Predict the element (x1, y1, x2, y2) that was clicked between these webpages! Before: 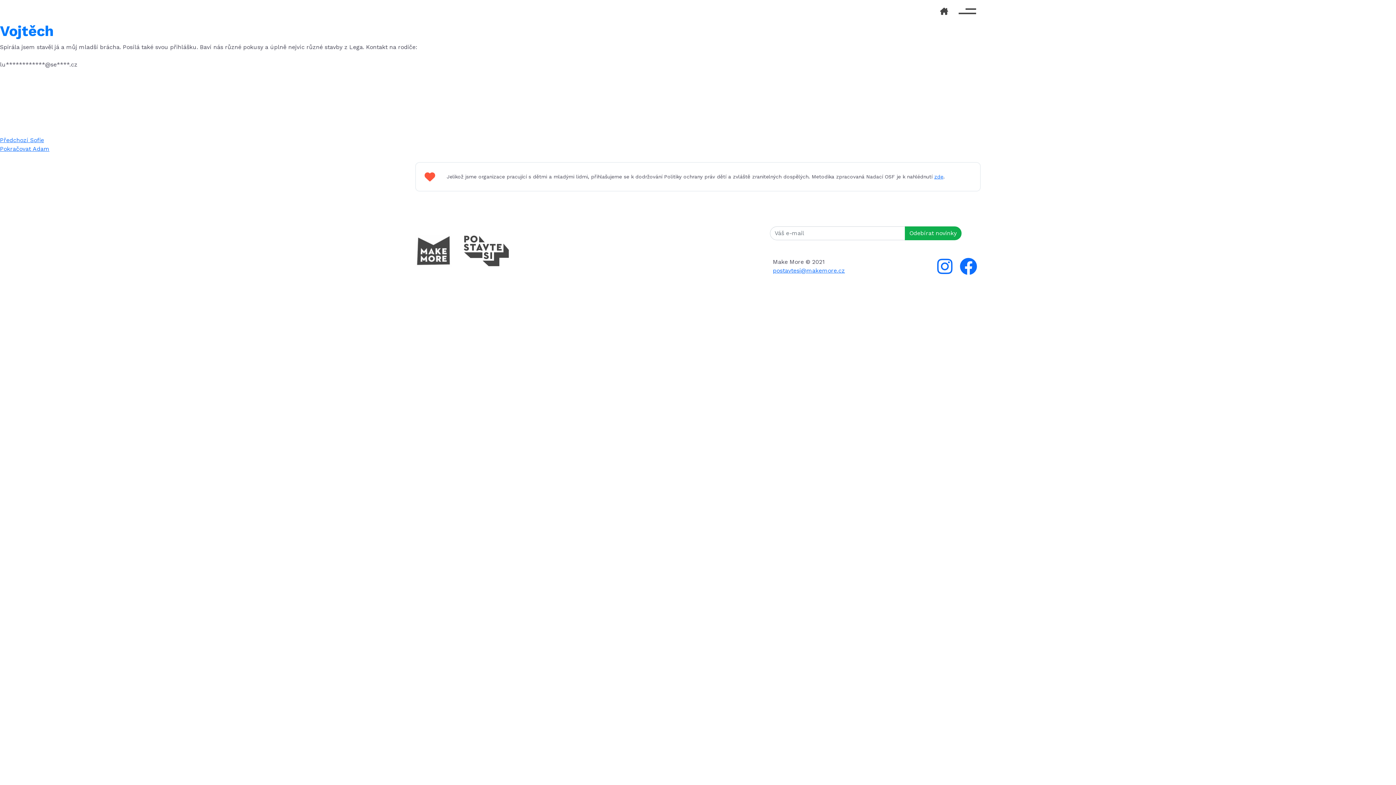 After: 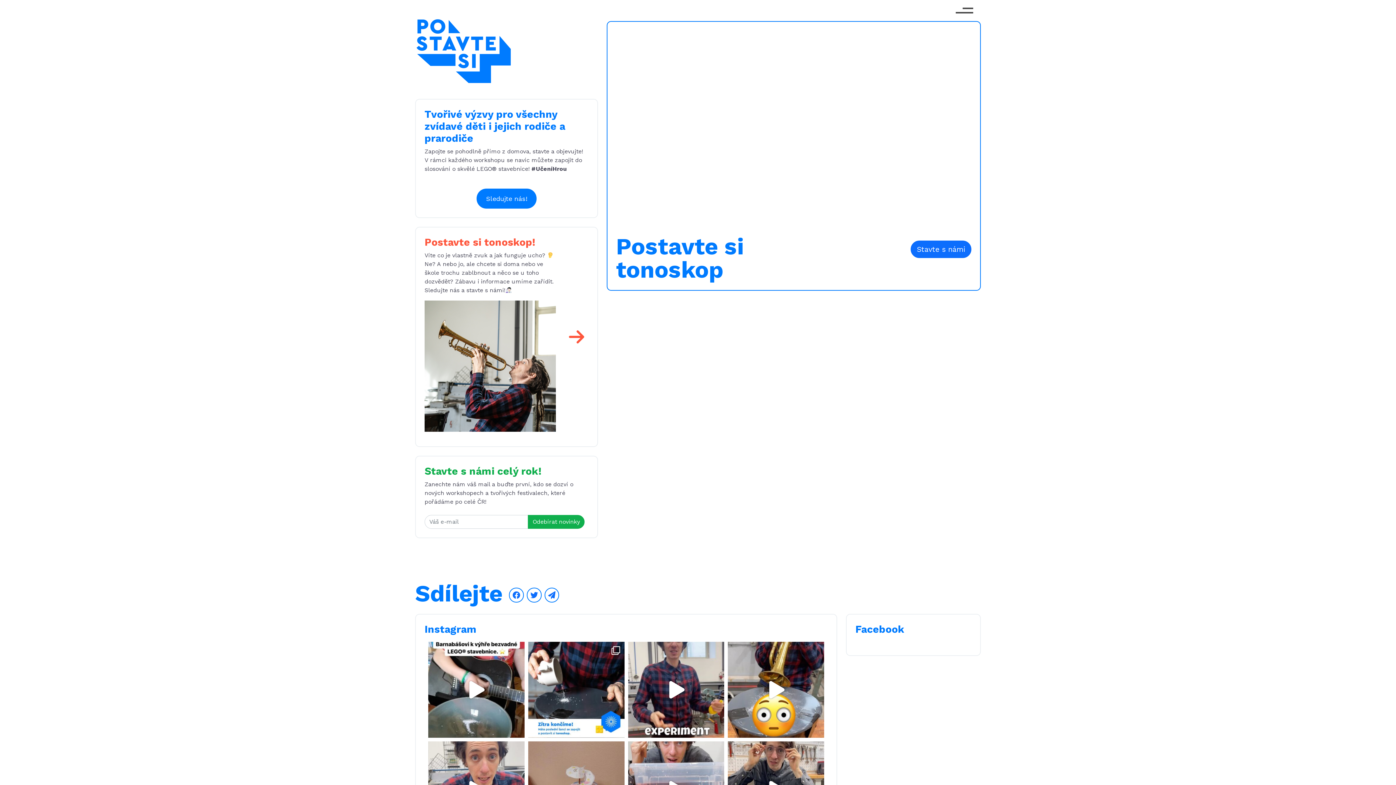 Action: bbox: (940, 6, 948, 15)